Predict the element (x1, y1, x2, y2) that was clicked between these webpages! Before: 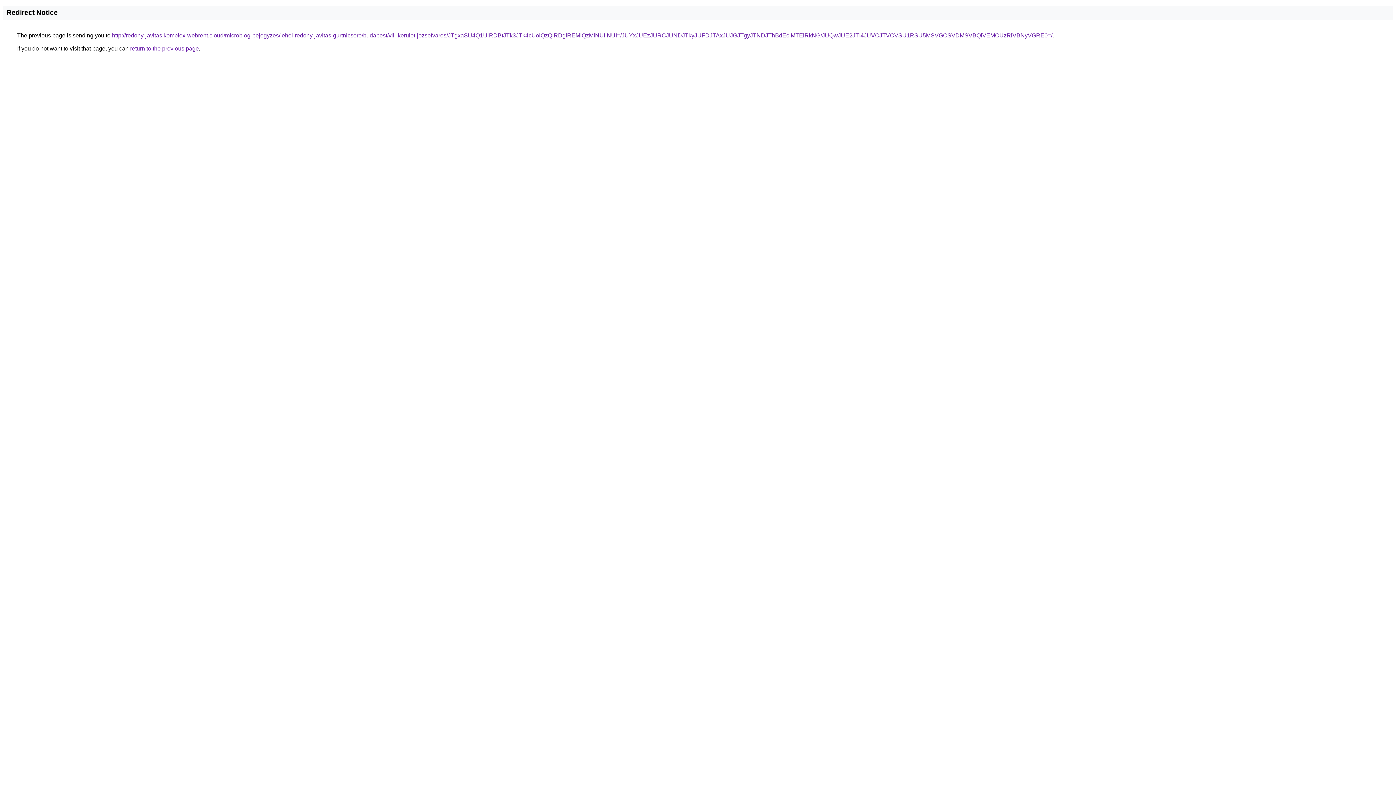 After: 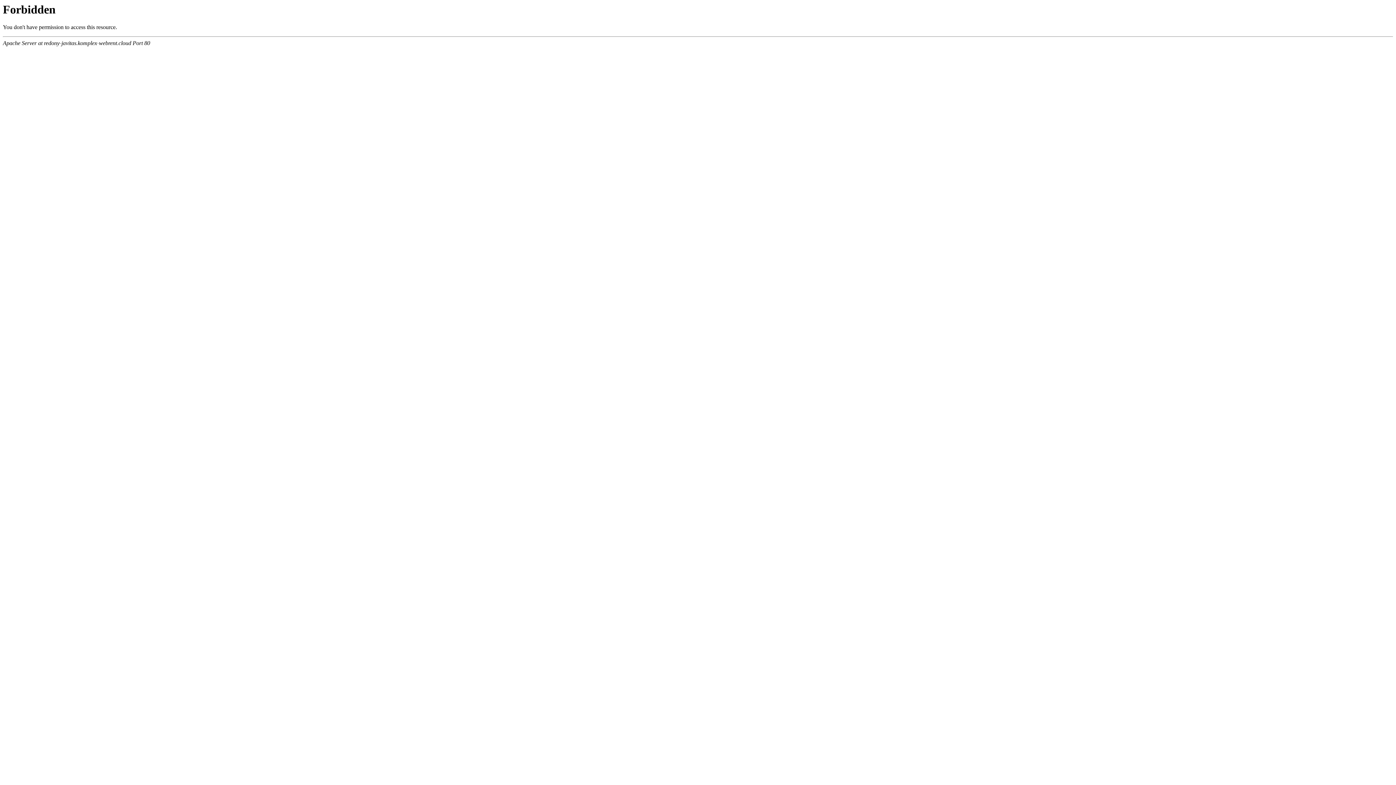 Action: bbox: (112, 32, 1052, 38) label: http://redony-javitas.komplex-webrent.cloud/microblog-bejegyzes/lehel-redony-javitas-gurtnicsere/budapest/viii-kerulet-jozsefvaros/JTgxaSU4Q1UlRDBtJTk3JTk4cUolQzQlRDglREMlQzMlNUIlNUI=/JUYxJUEzJURCJUNDJTkyJUFDJTAxJUJGJTgyJTNDJThBdEclMTElRkNG/JUQwJUE2JTI4JUVCJTVCVSU1RSU5MSVGOSVDMSVBQiVEMCUzRiVBNyVGRE0=/